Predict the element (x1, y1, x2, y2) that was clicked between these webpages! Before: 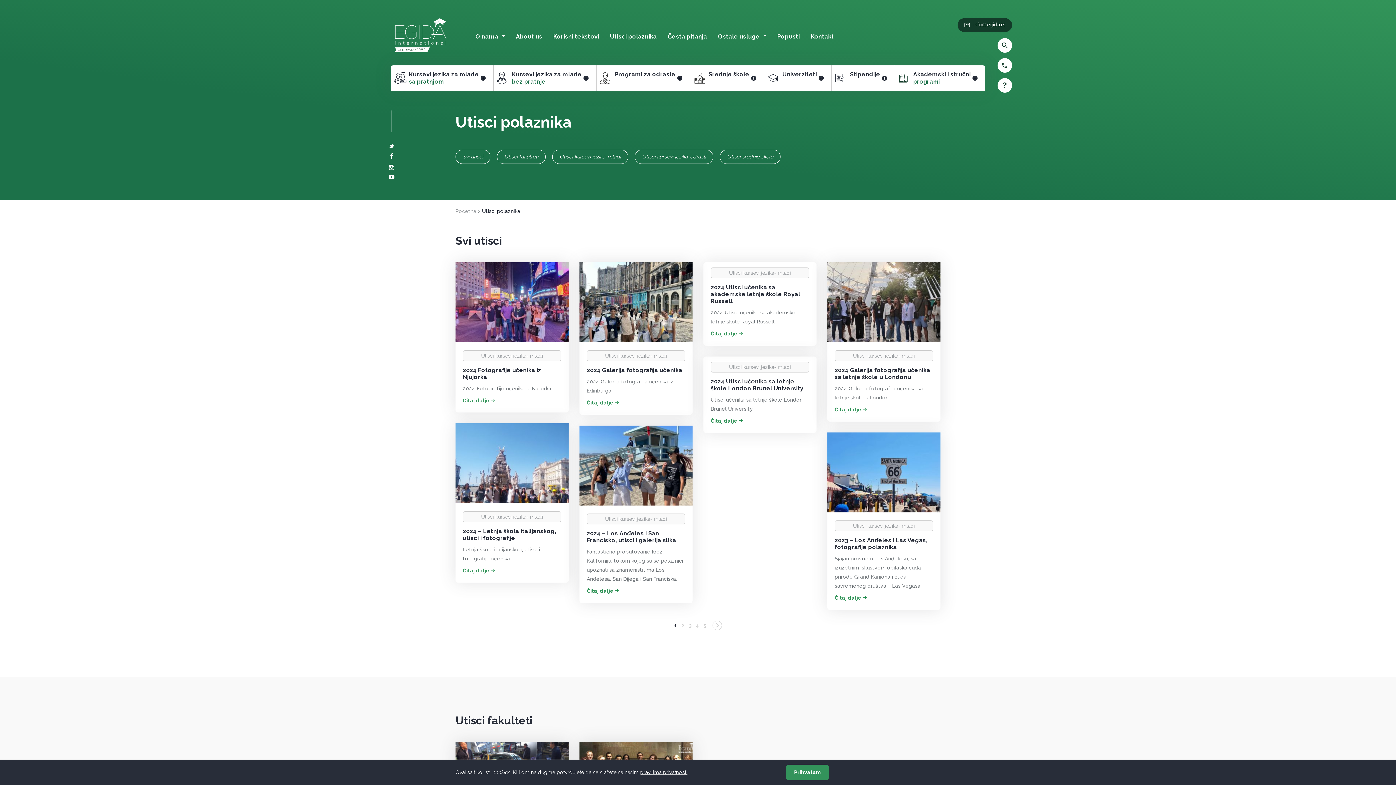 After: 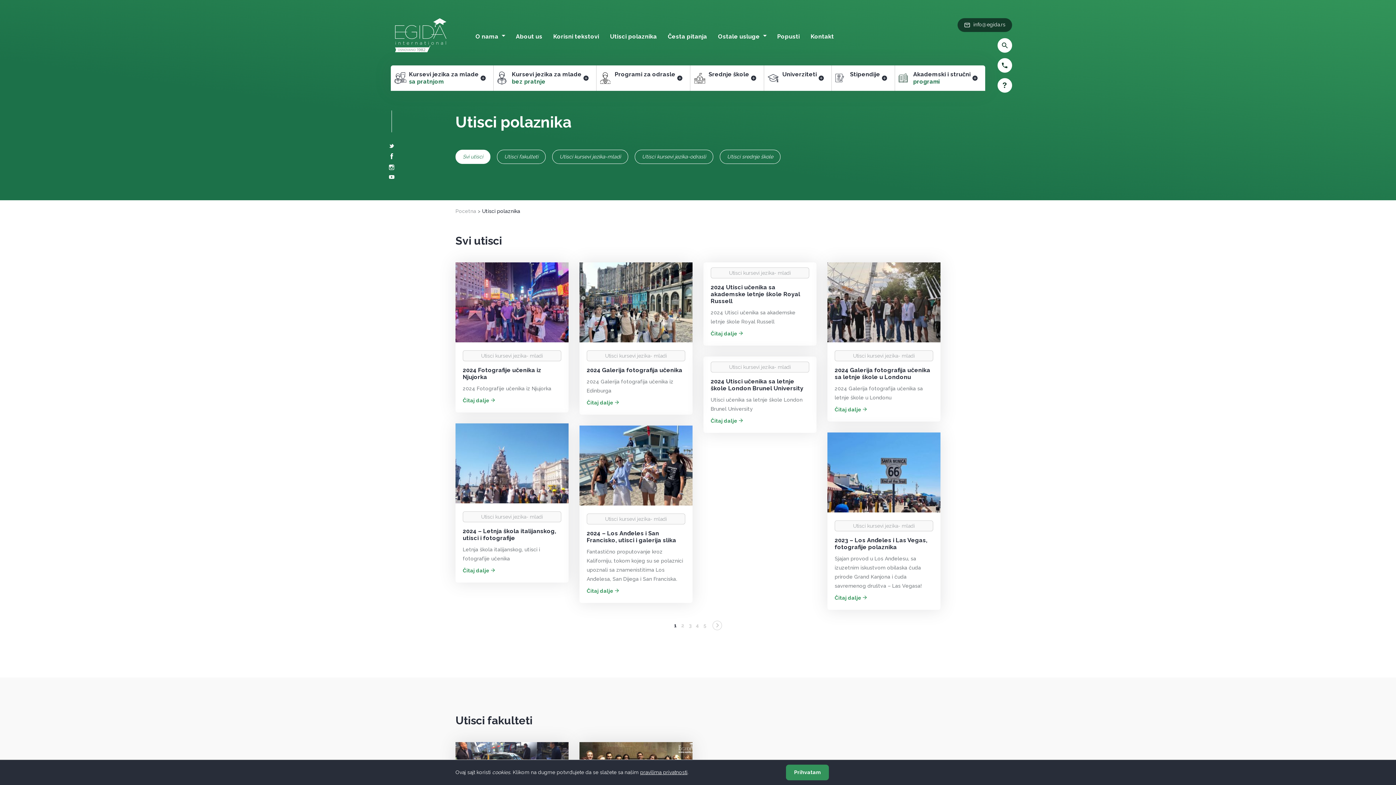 Action: bbox: (455, 149, 490, 164) label: Svi utisci